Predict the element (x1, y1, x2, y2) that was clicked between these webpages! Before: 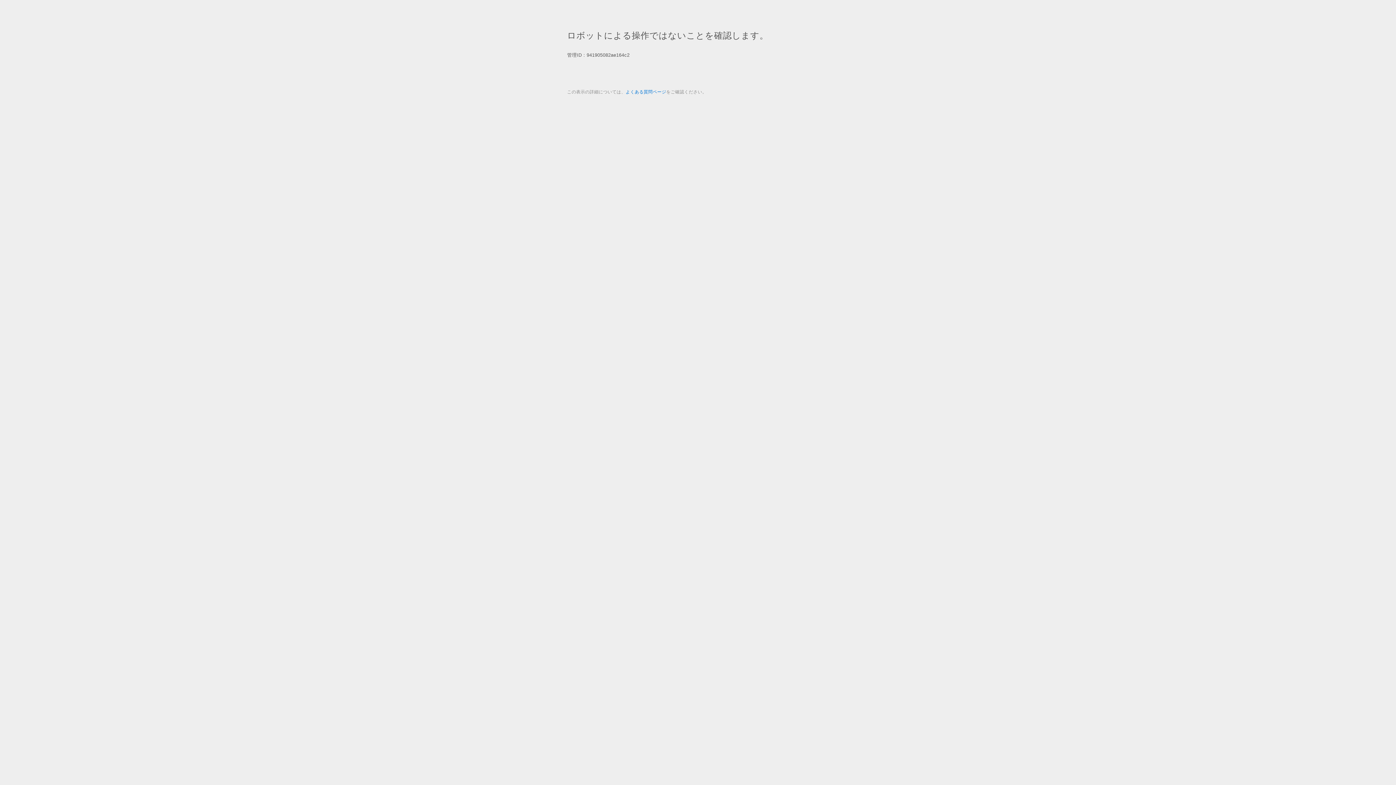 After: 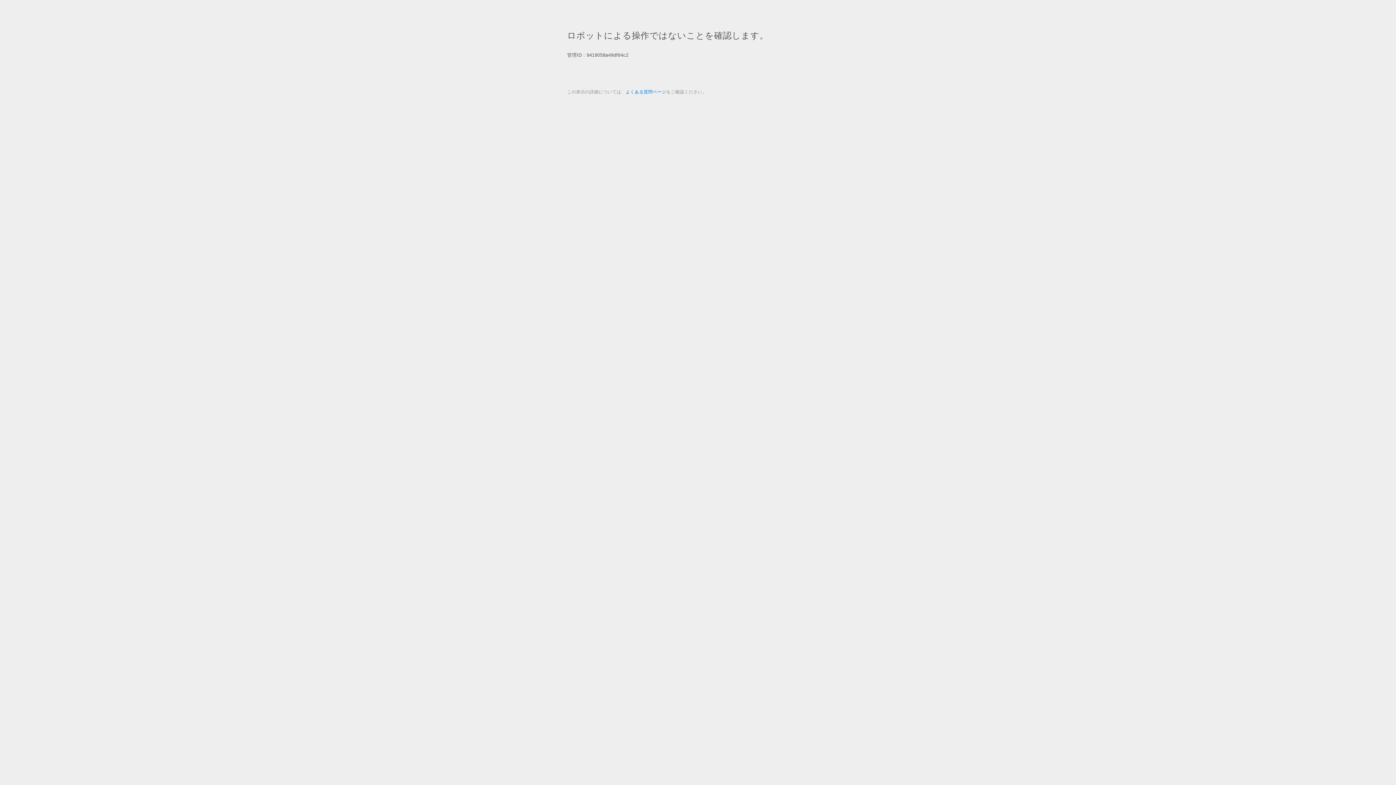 Action: bbox: (625, 89, 666, 94) label: よくある質問ページ